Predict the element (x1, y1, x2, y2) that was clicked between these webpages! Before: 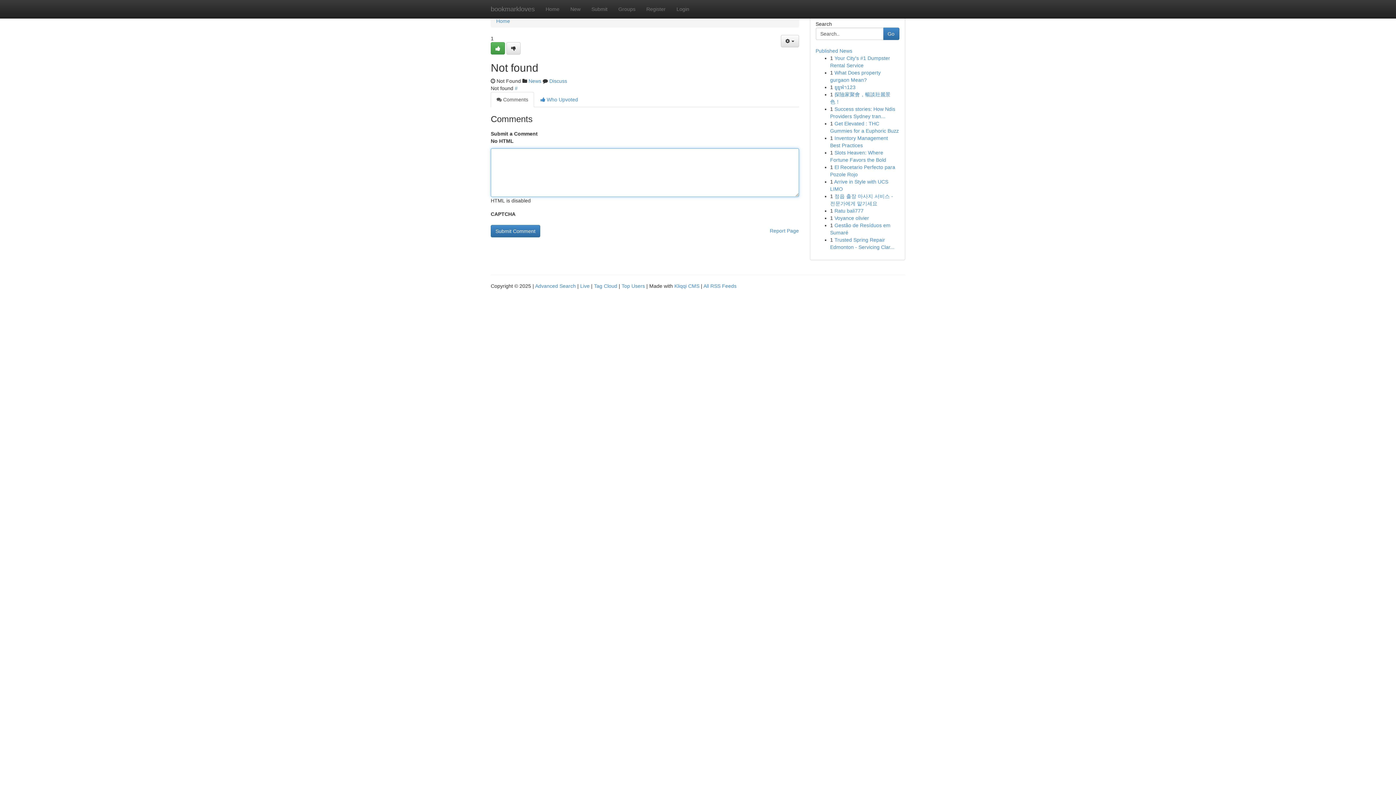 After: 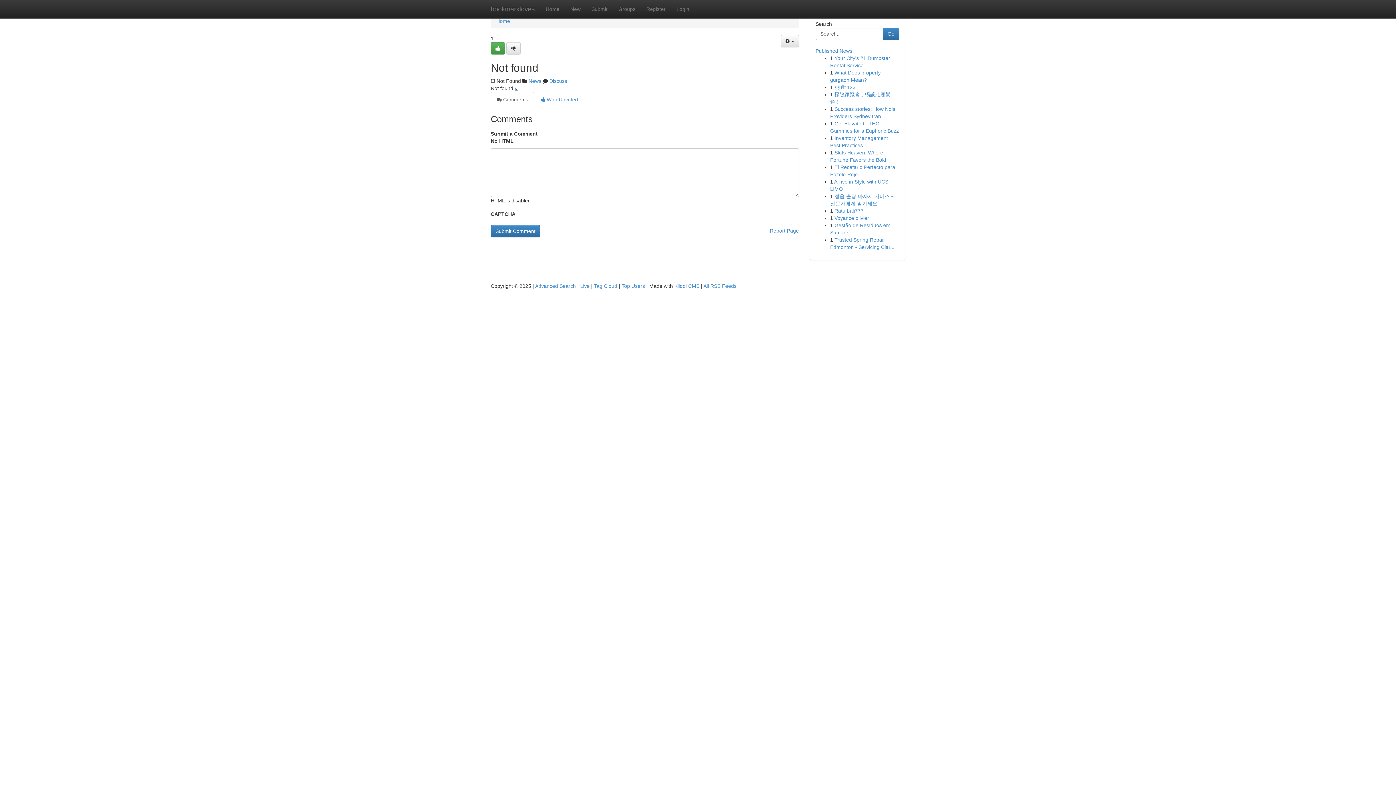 Action: bbox: (514, 85, 517, 91) label: #